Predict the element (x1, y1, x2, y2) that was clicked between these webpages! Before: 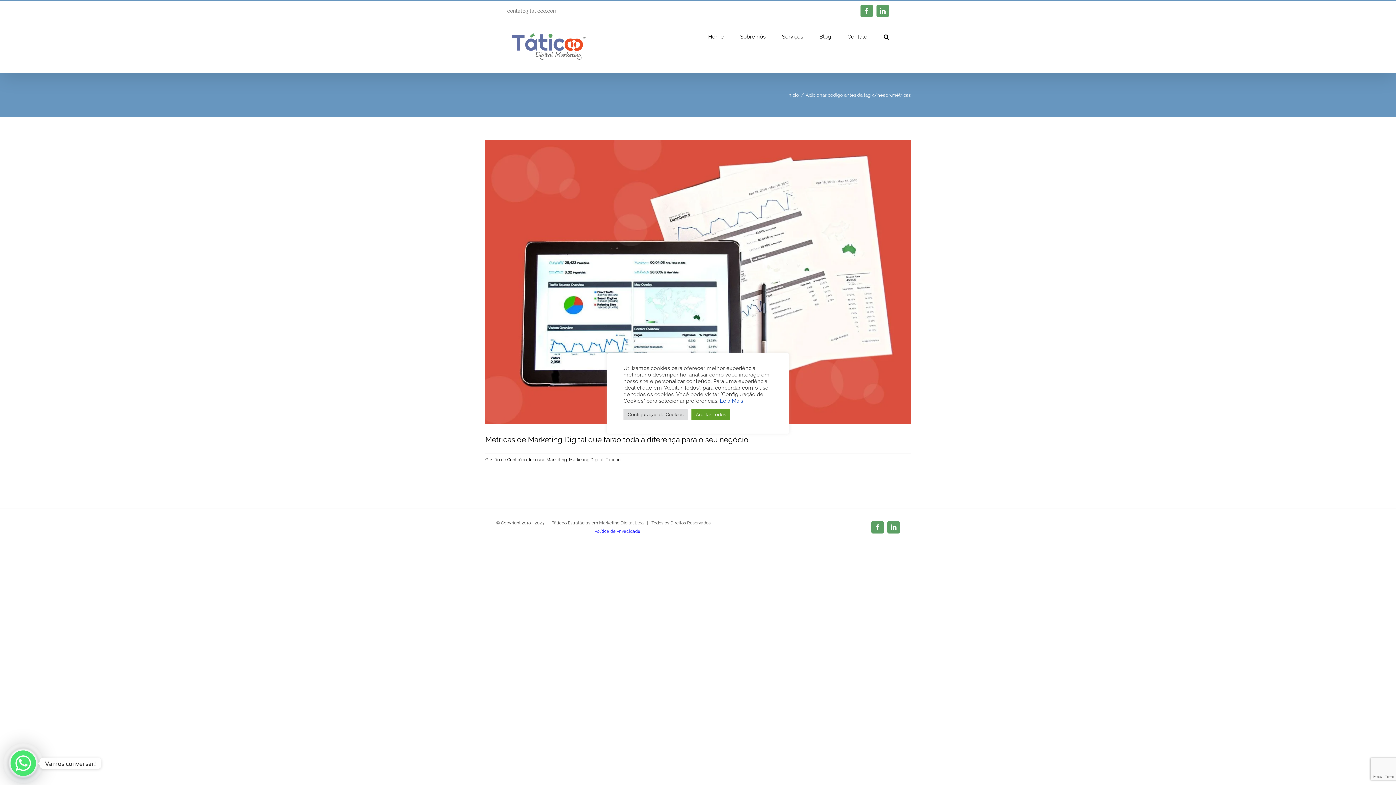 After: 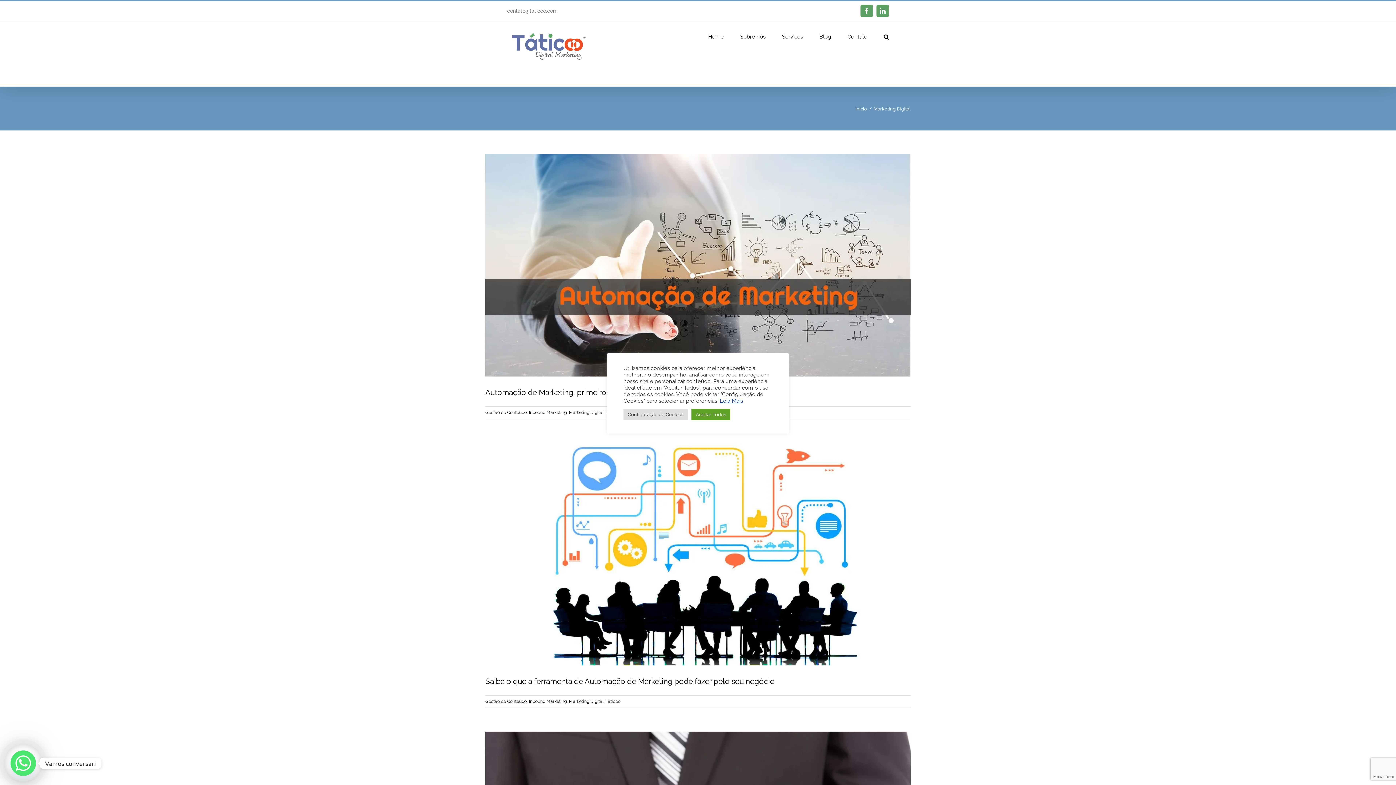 Action: label: Marketing Digital bbox: (569, 457, 603, 462)